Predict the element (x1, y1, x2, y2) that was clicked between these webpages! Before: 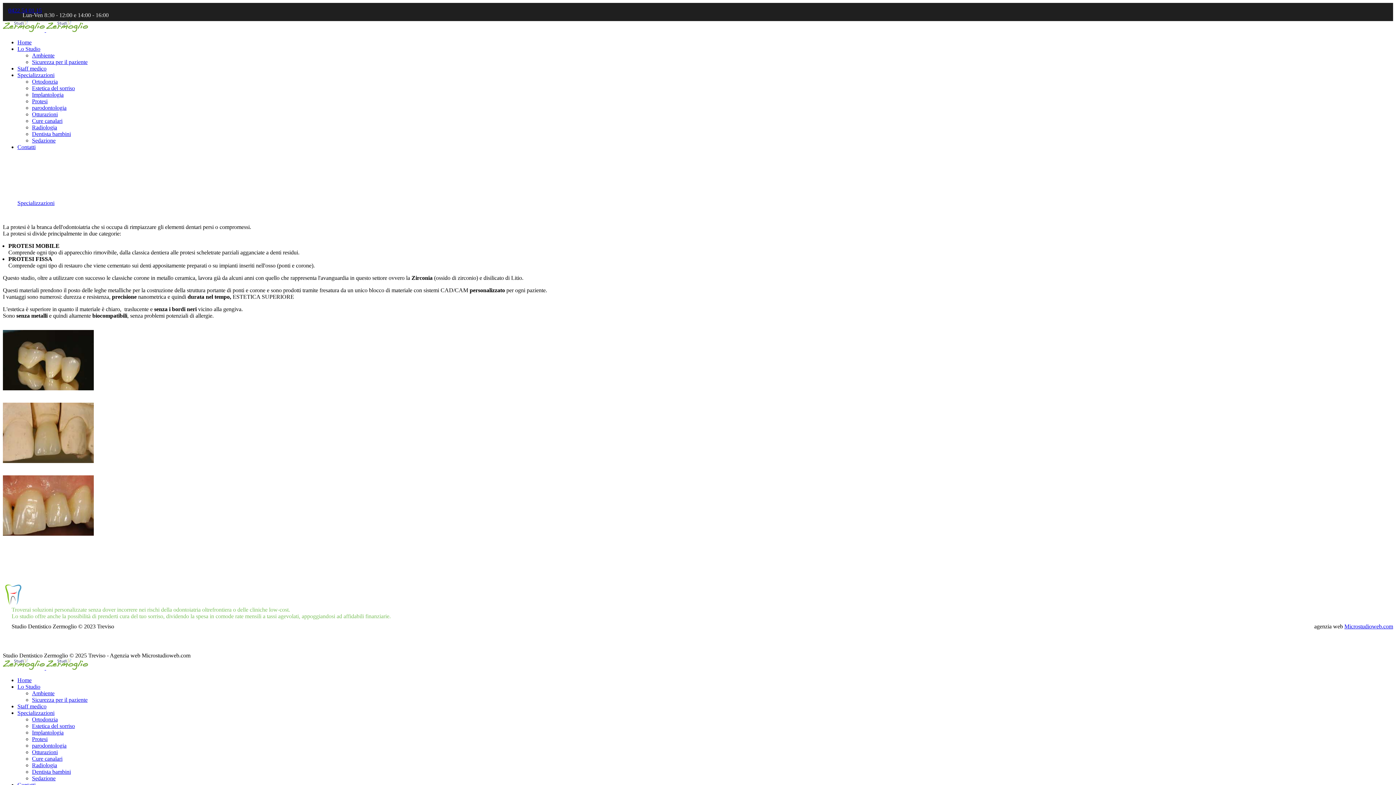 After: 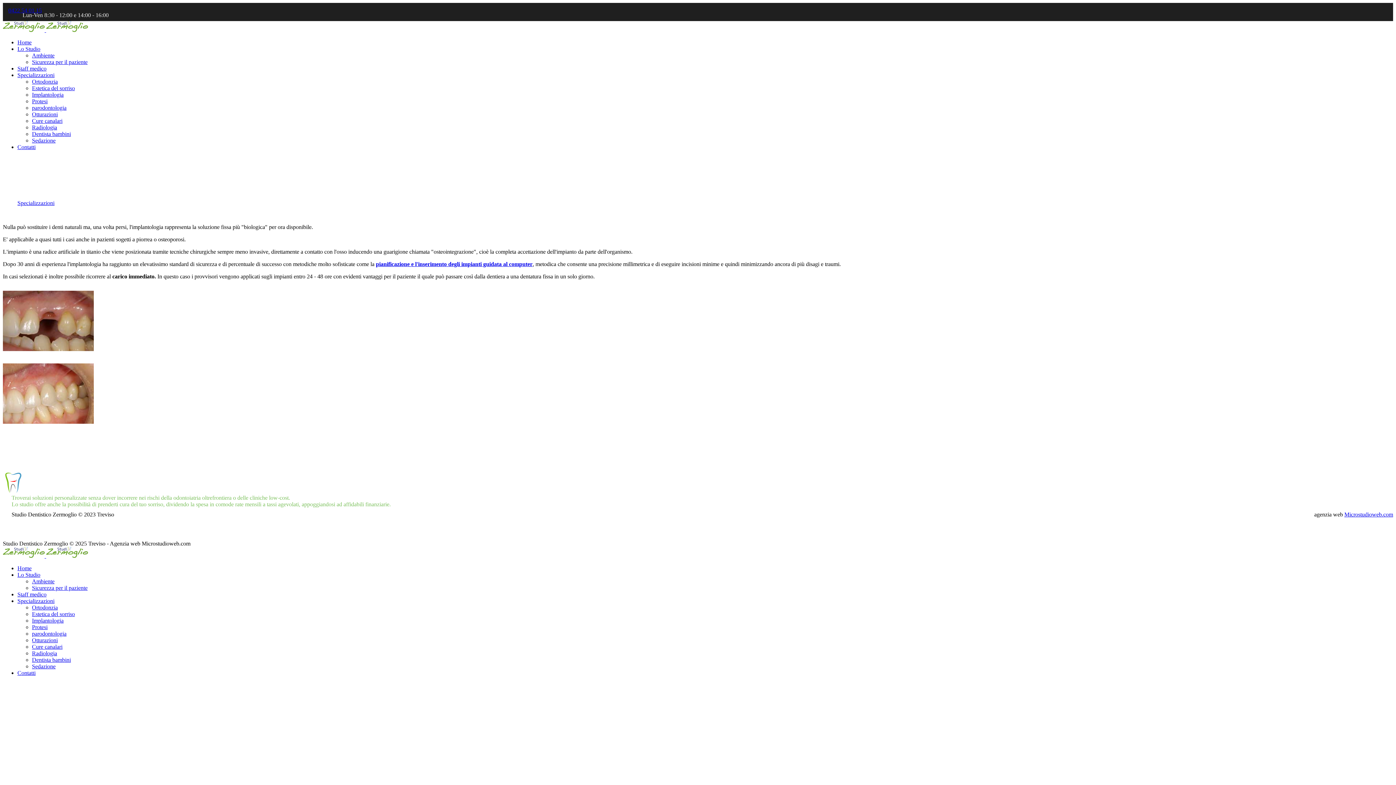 Action: label: Implantologia bbox: (32, 729, 63, 735)